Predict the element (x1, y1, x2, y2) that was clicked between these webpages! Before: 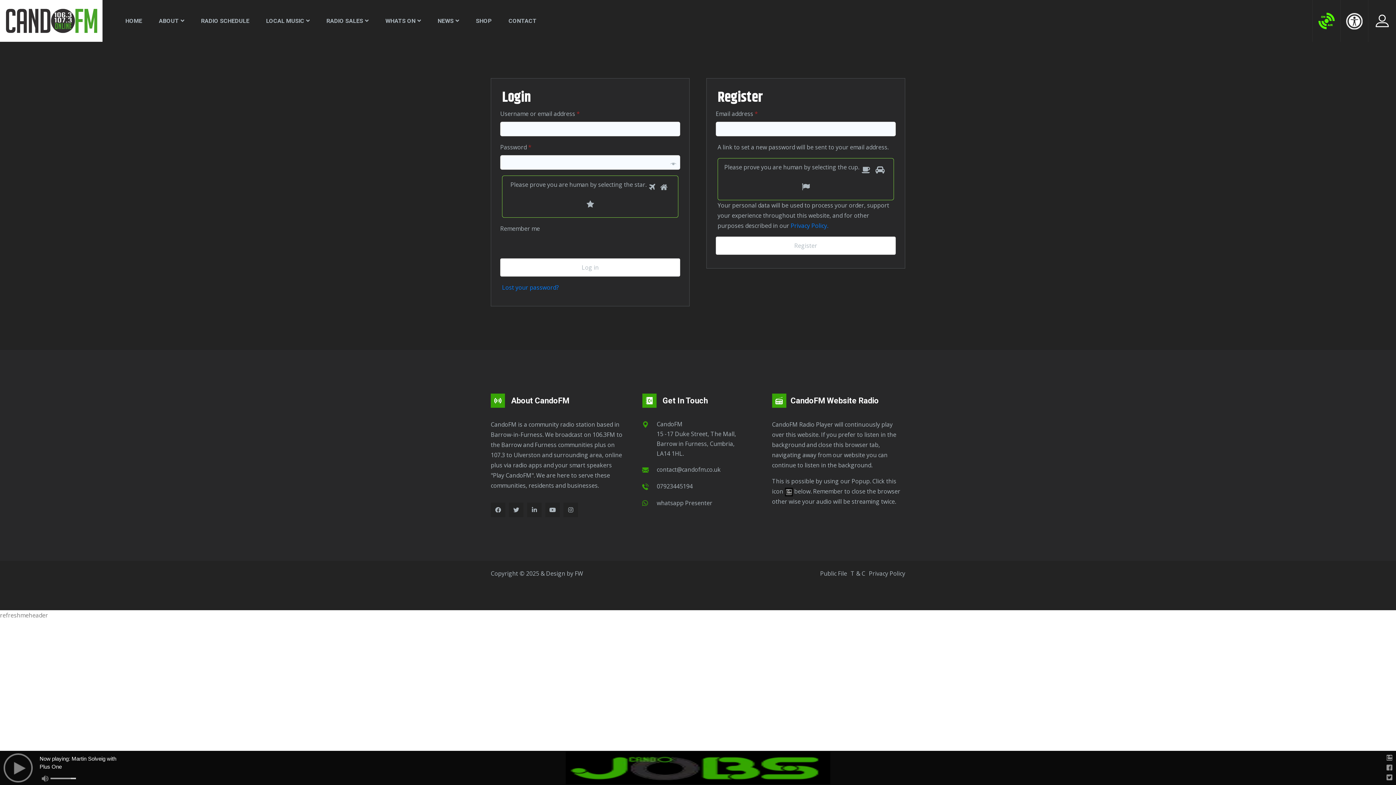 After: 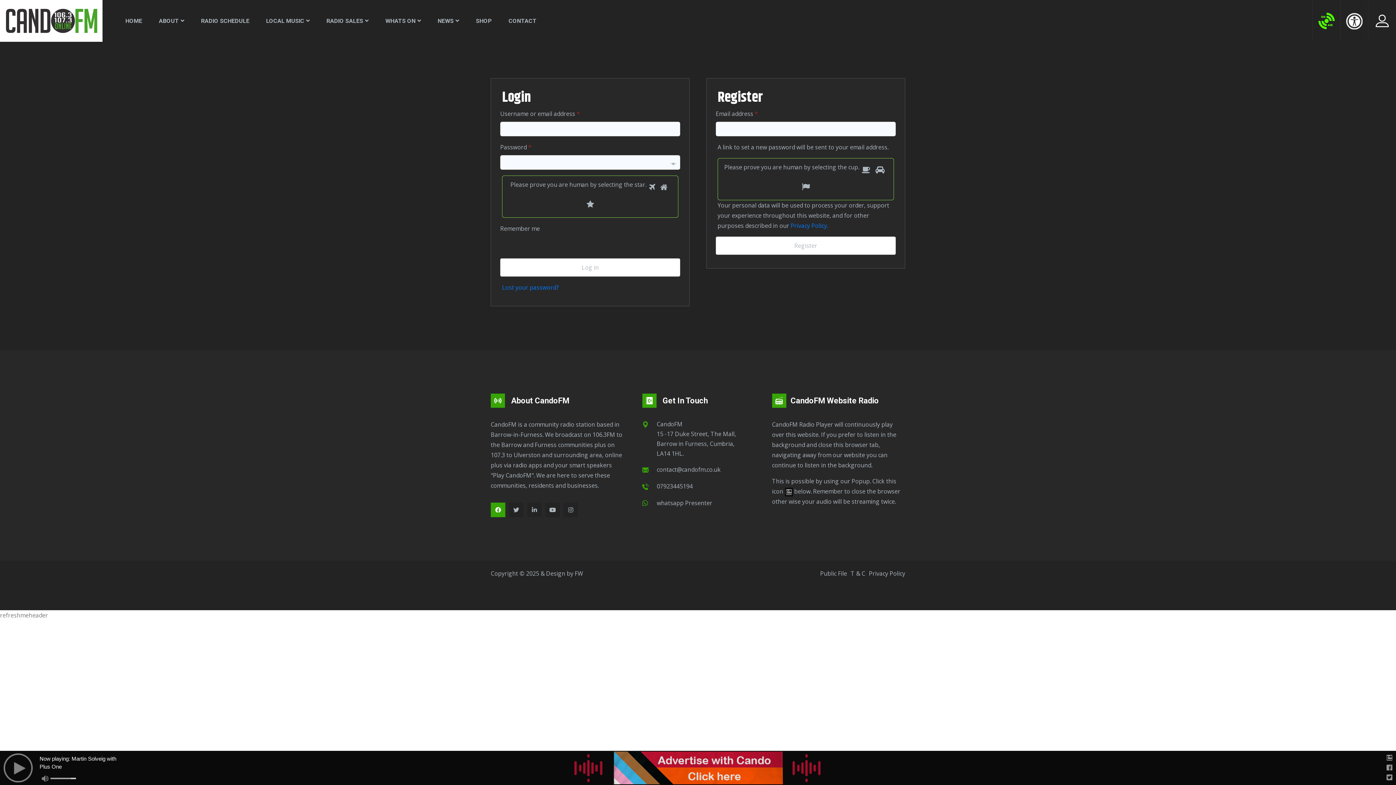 Action: bbox: (490, 502, 505, 517)